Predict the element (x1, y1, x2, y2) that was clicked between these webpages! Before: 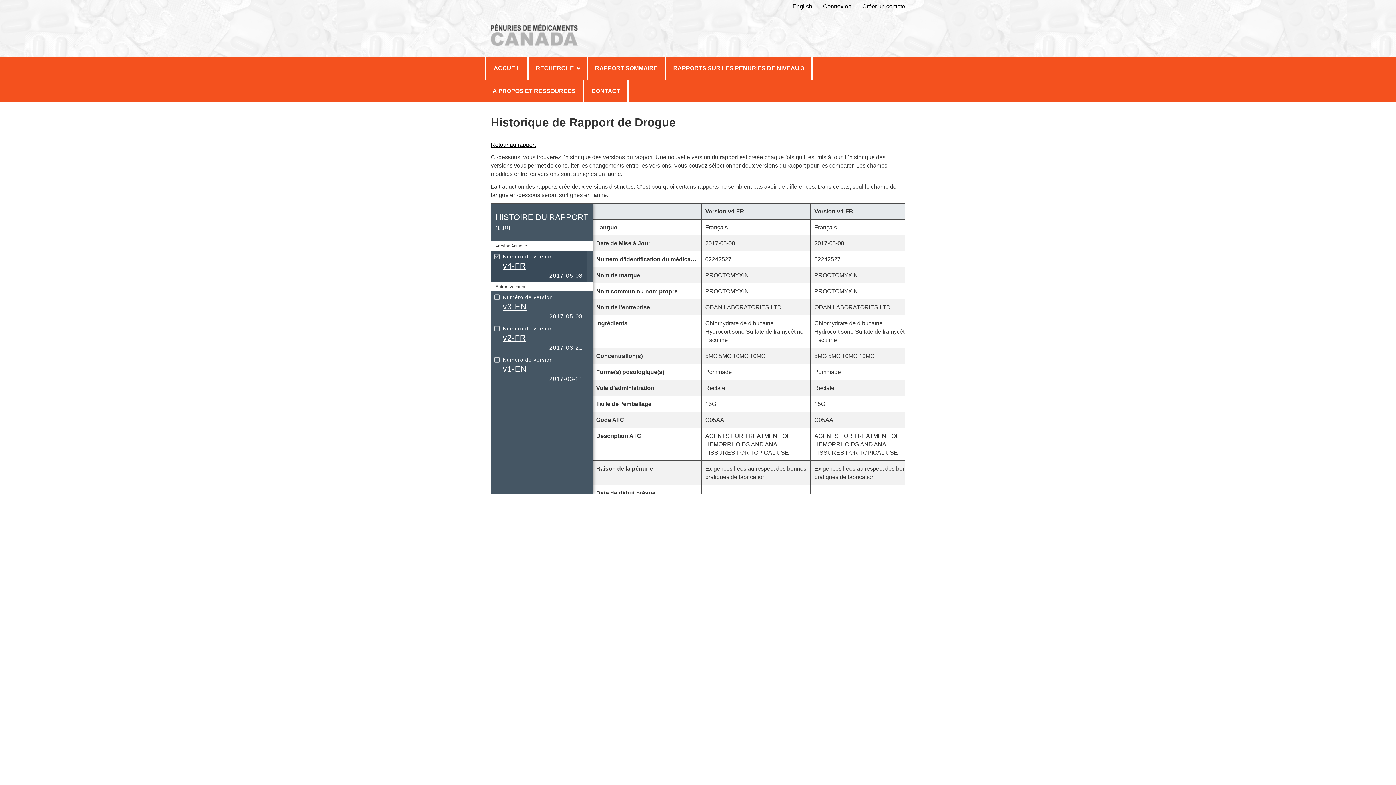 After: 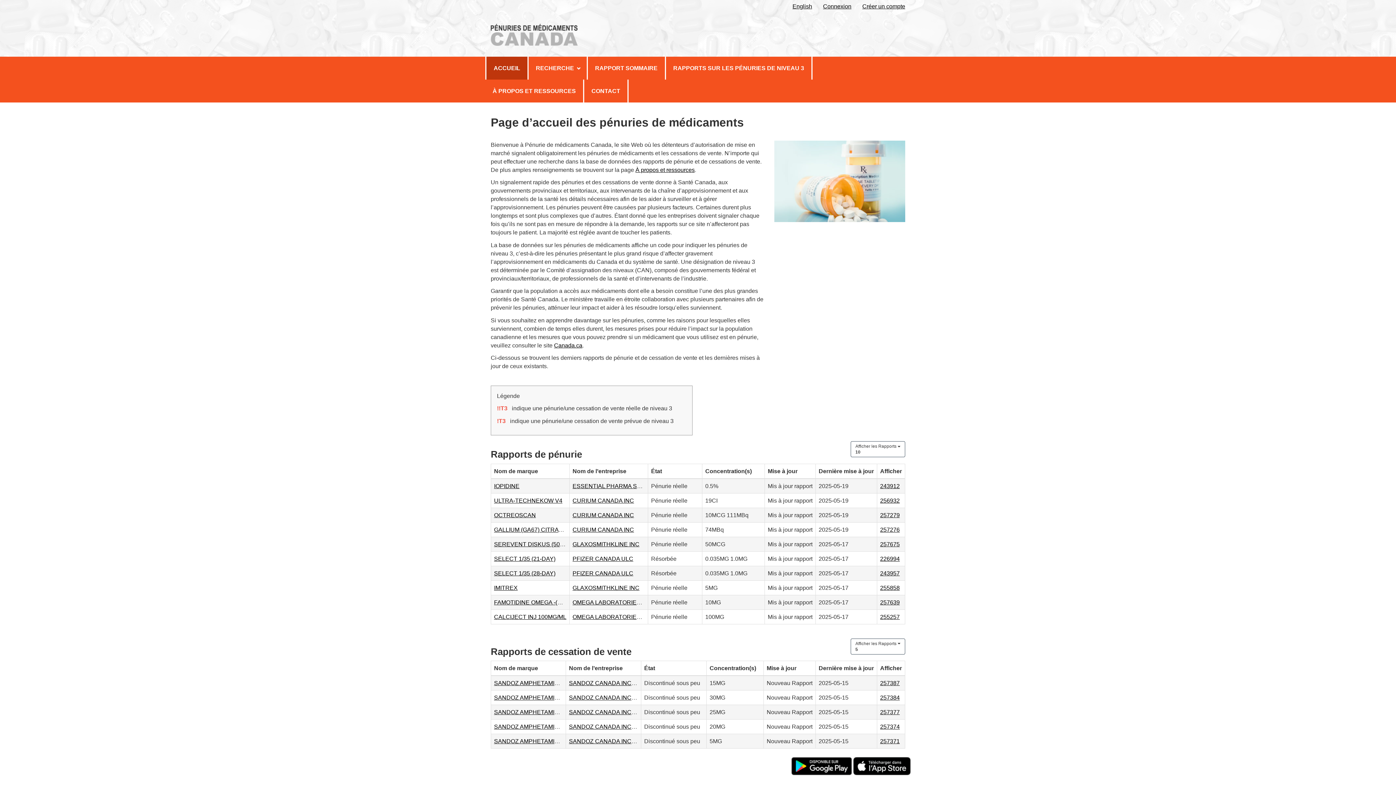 Action: bbox: (490, 24, 578, 45)